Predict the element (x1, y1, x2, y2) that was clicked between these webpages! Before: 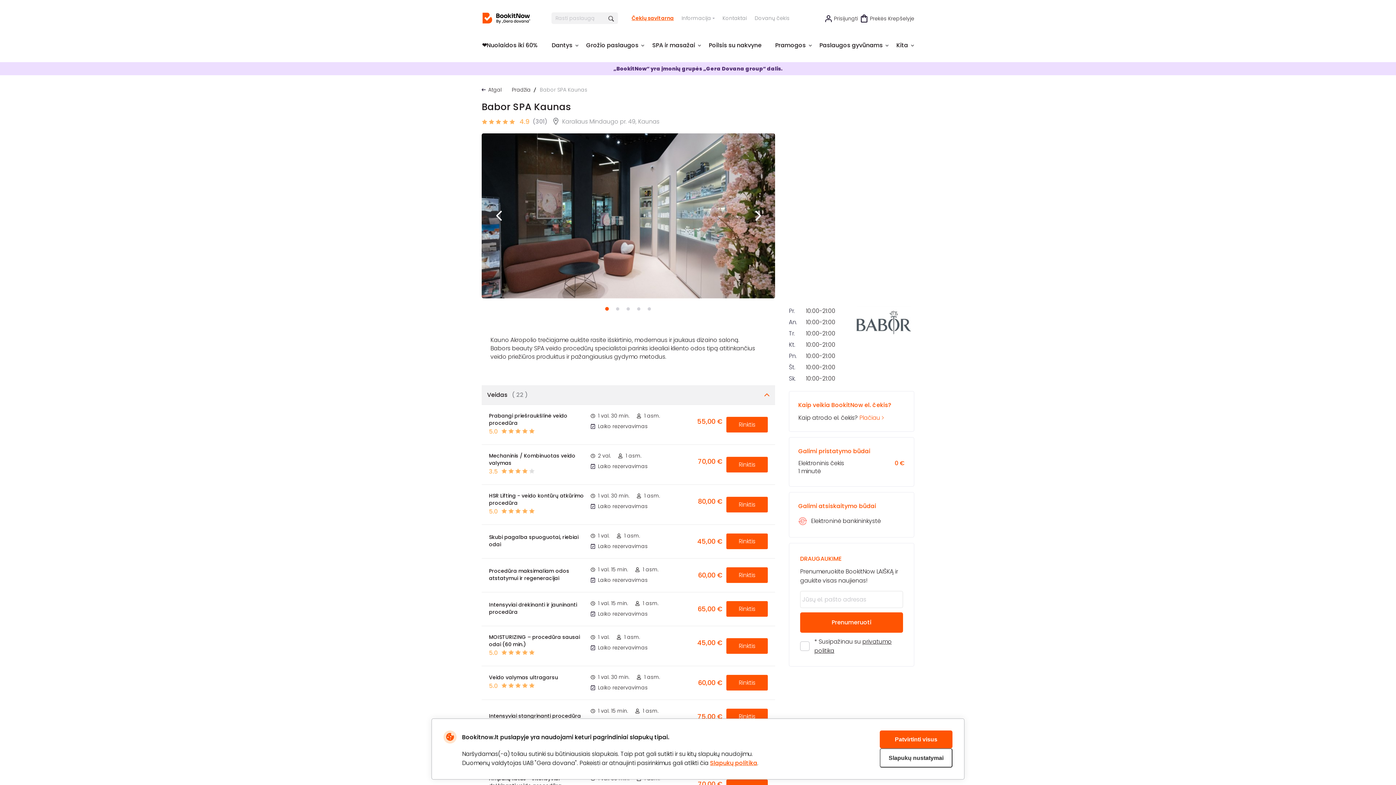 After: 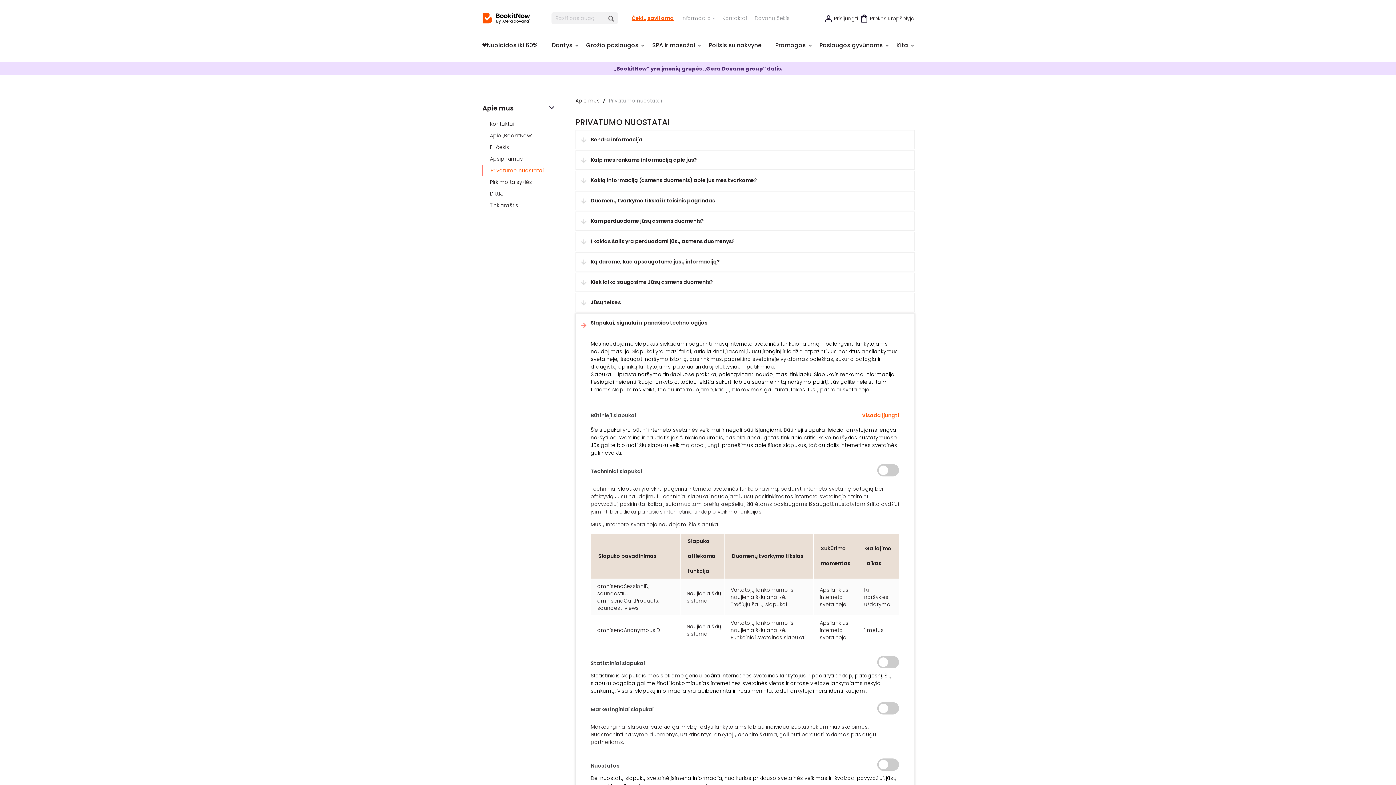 Action: label: Slapukų politika bbox: (710, 759, 757, 767)